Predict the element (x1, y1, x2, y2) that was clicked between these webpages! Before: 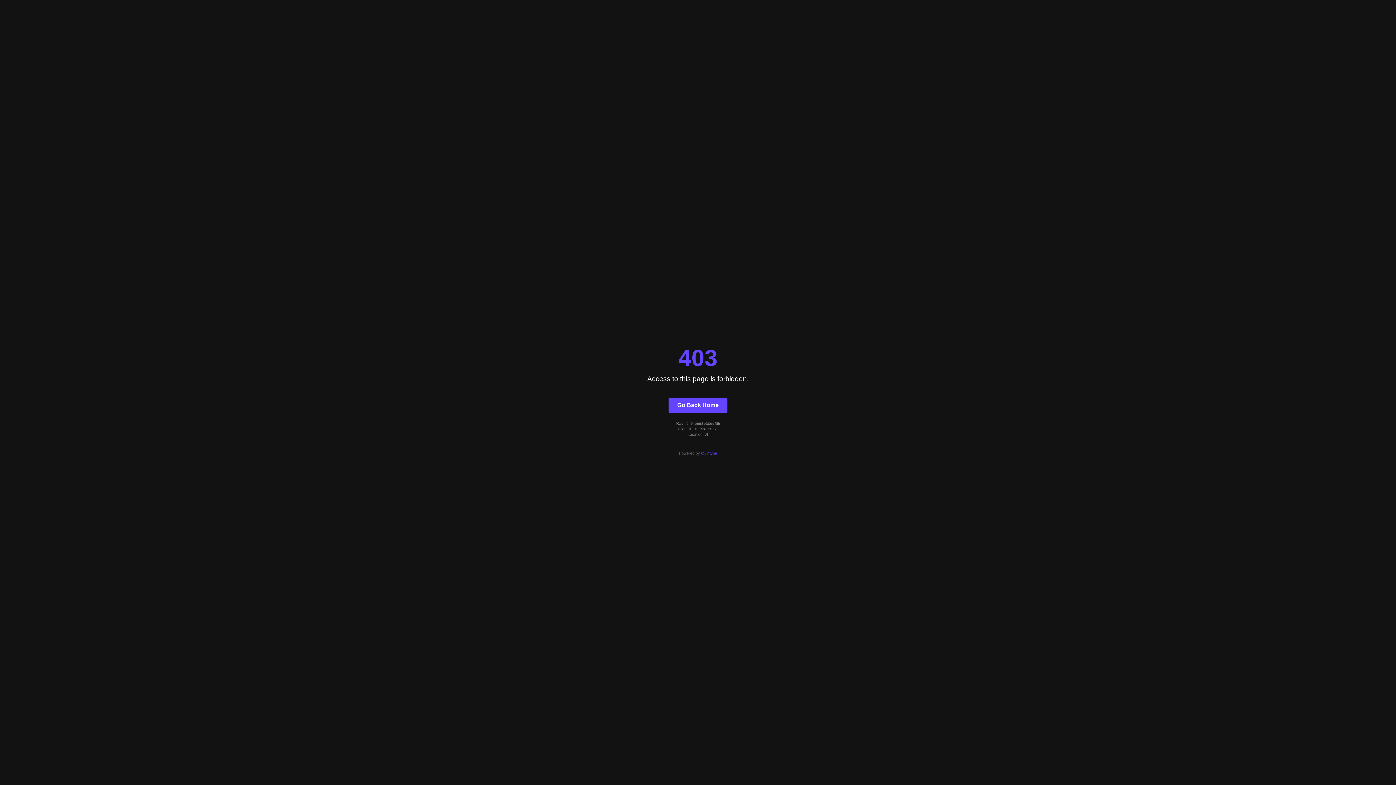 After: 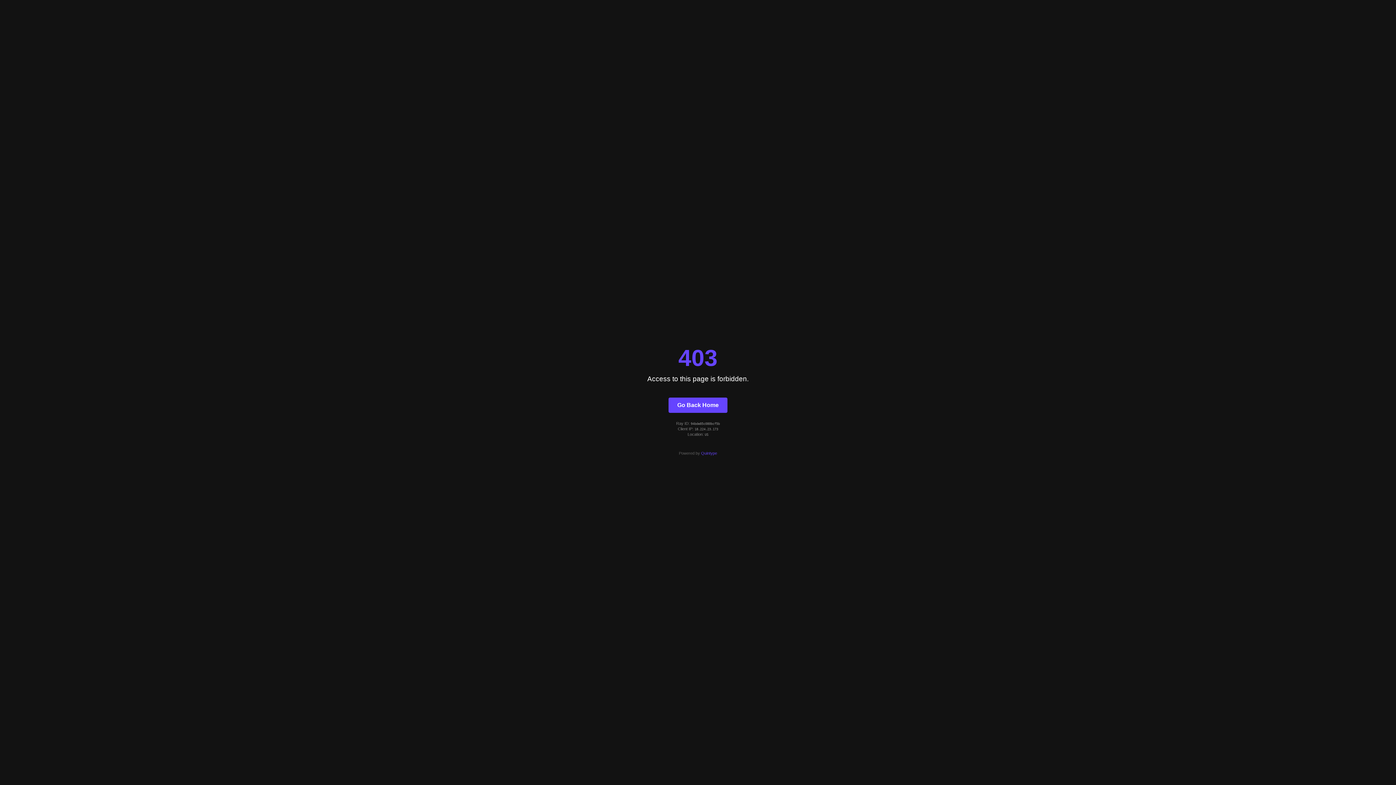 Action: bbox: (701, 451, 717, 455) label: Quintype